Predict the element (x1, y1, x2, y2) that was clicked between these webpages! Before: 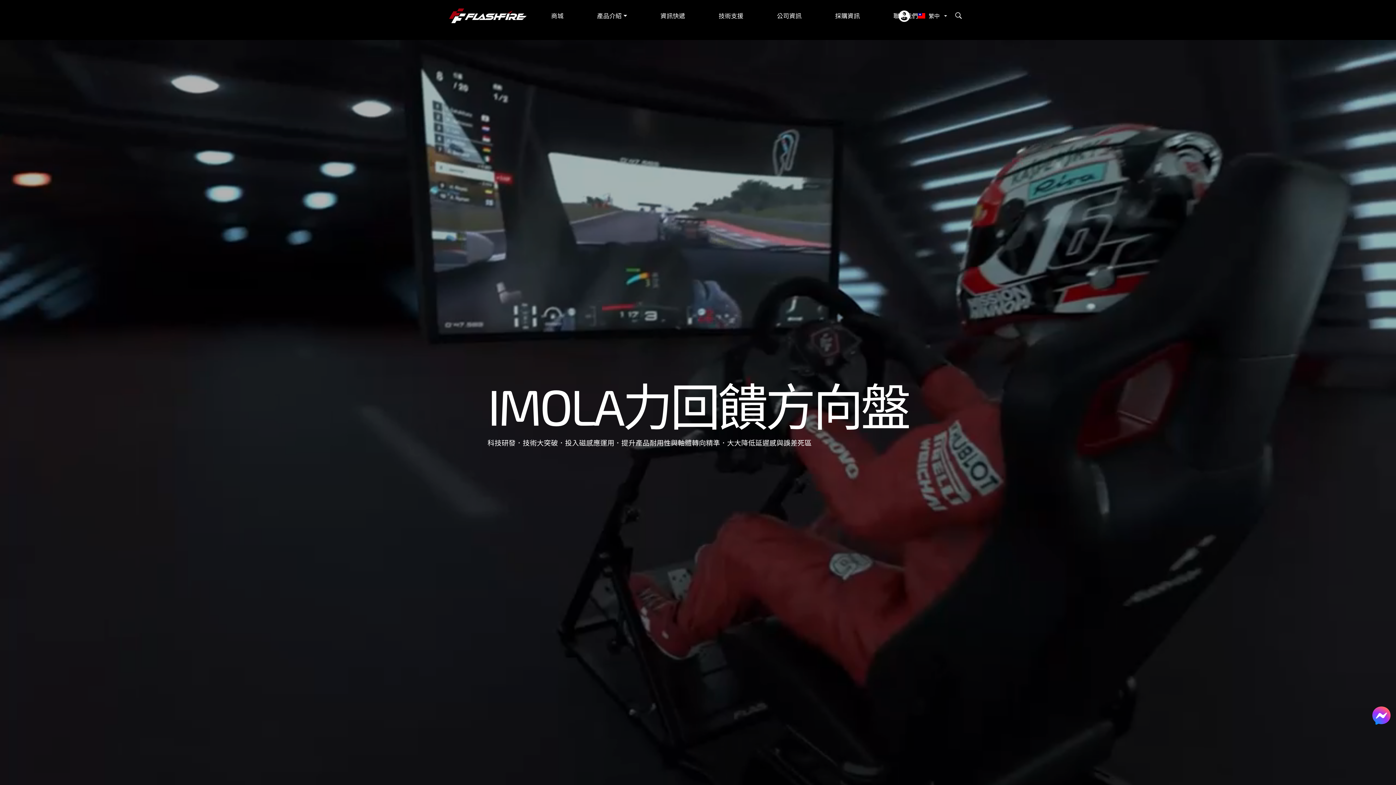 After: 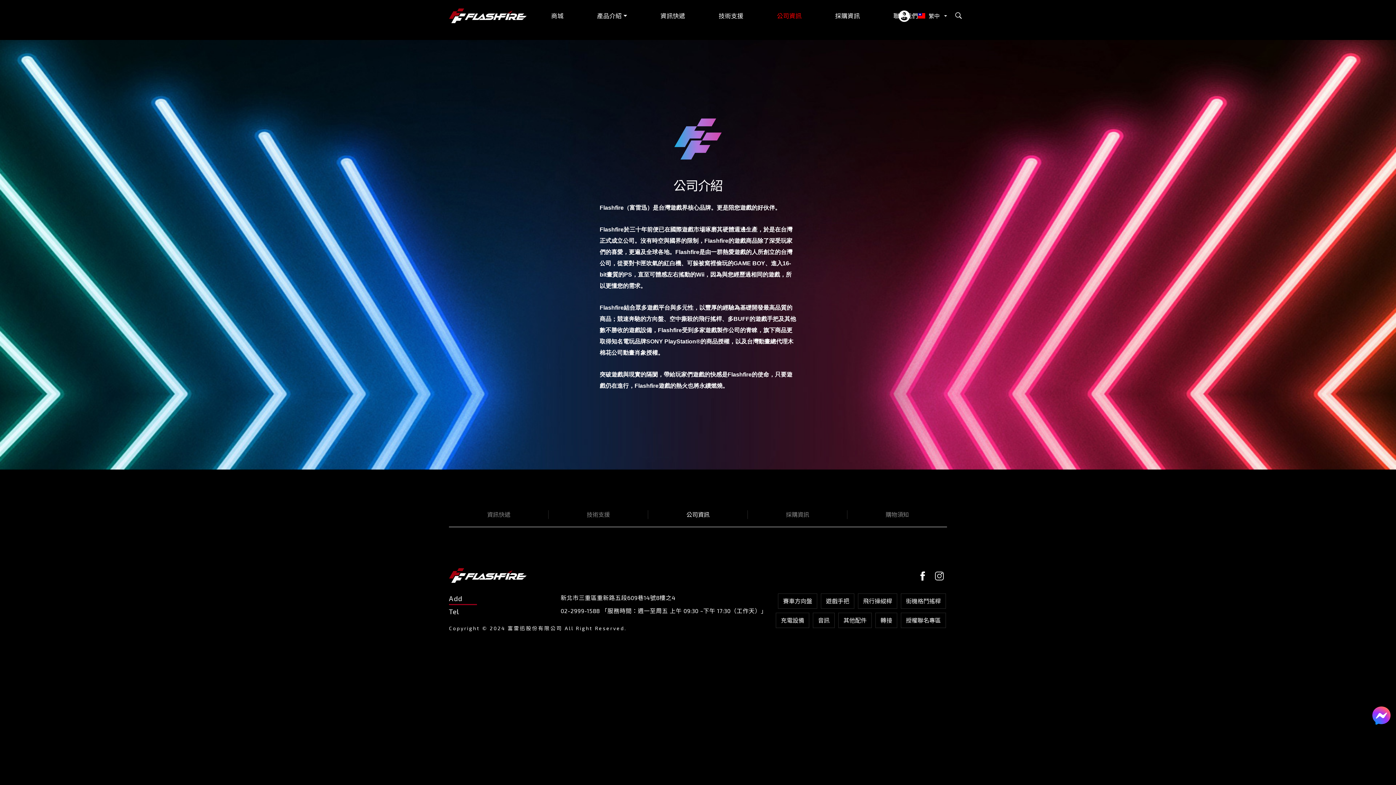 Action: label: 公司資訊 bbox: (777, 0, 801, 31)